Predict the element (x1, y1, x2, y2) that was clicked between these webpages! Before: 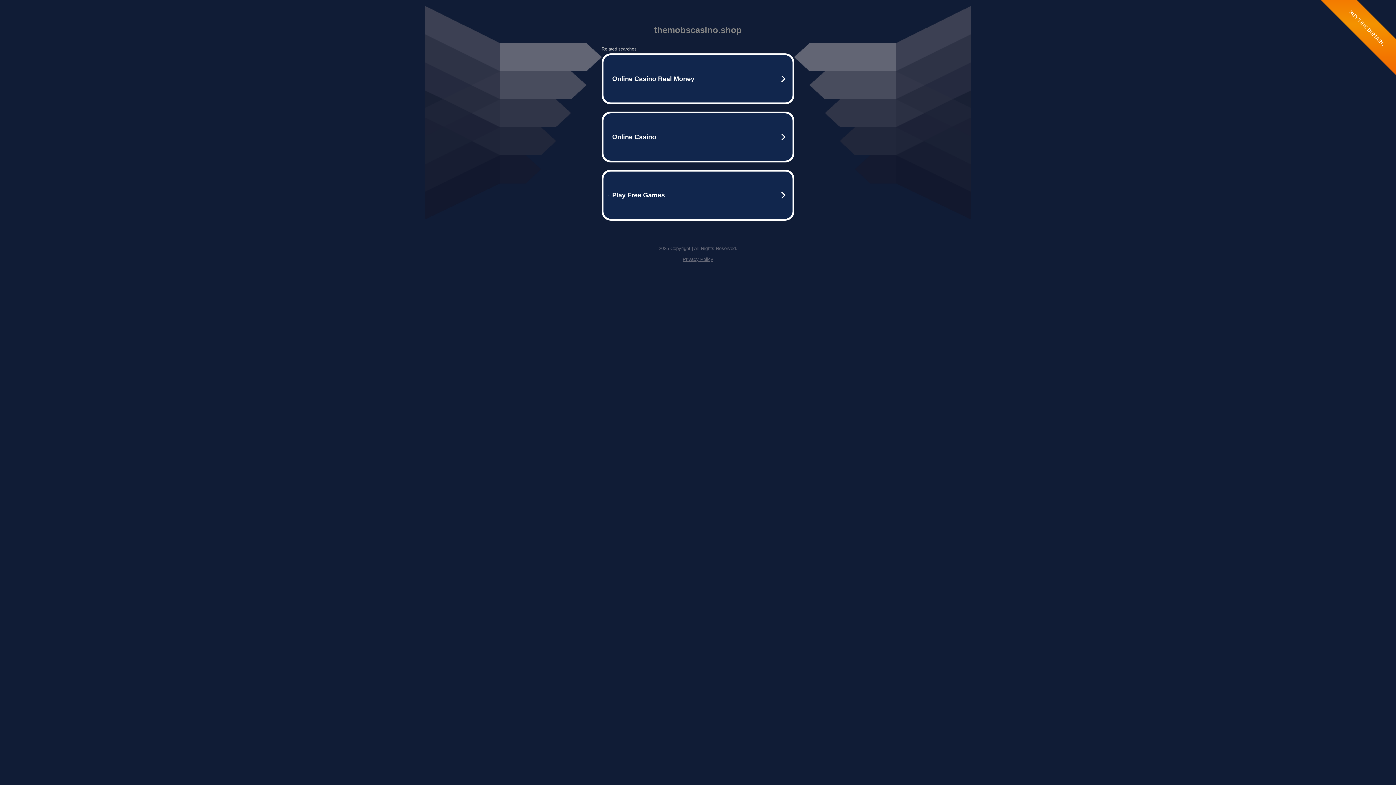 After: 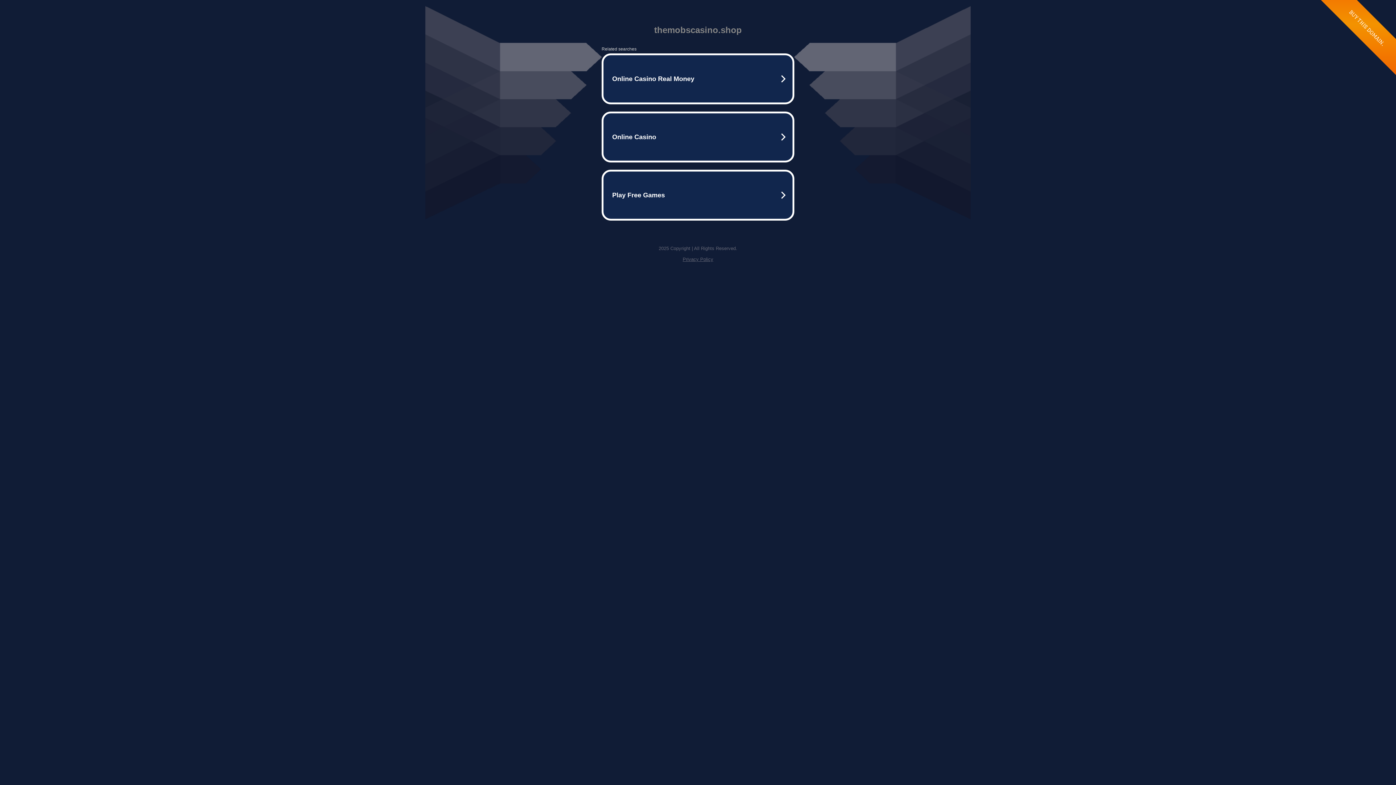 Action: bbox: (682, 256, 713, 262) label: Privacy Policy